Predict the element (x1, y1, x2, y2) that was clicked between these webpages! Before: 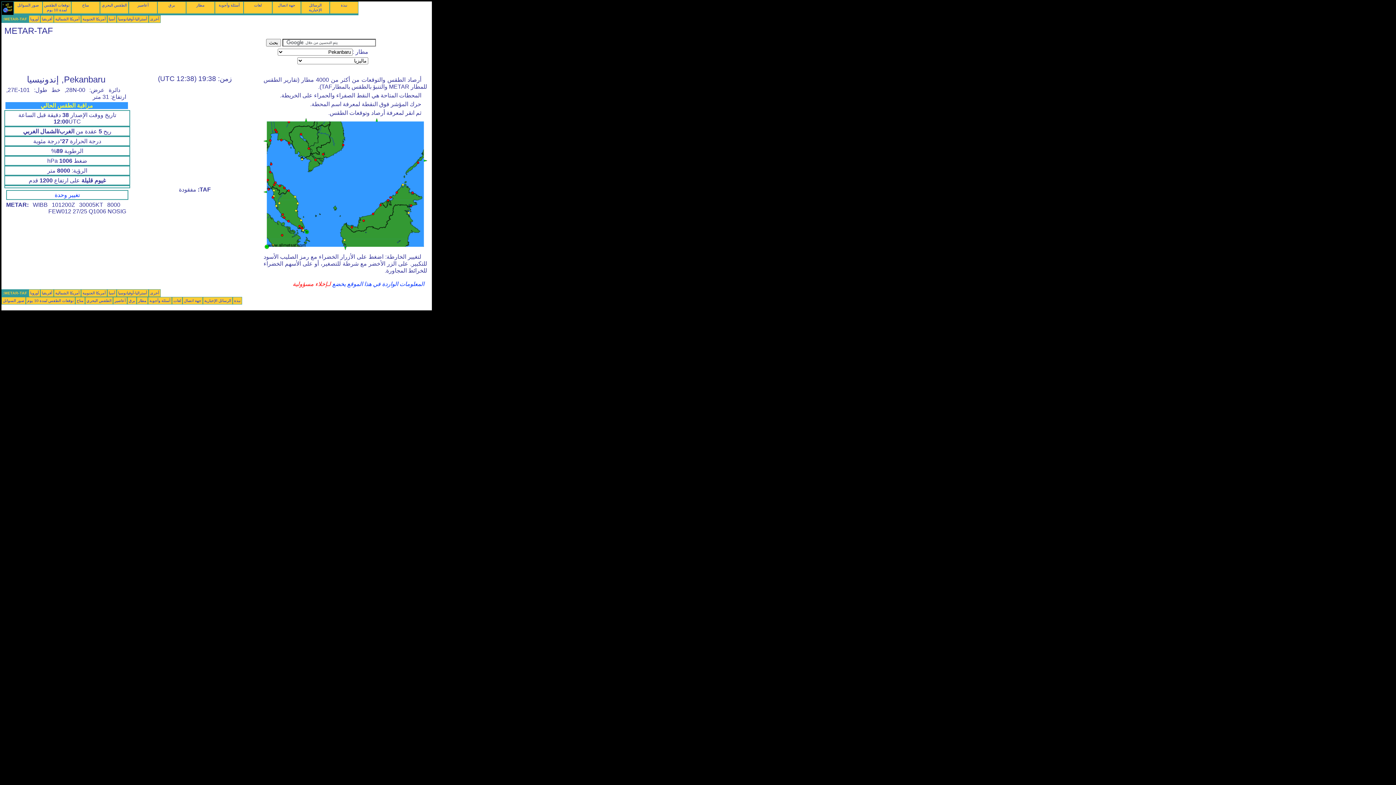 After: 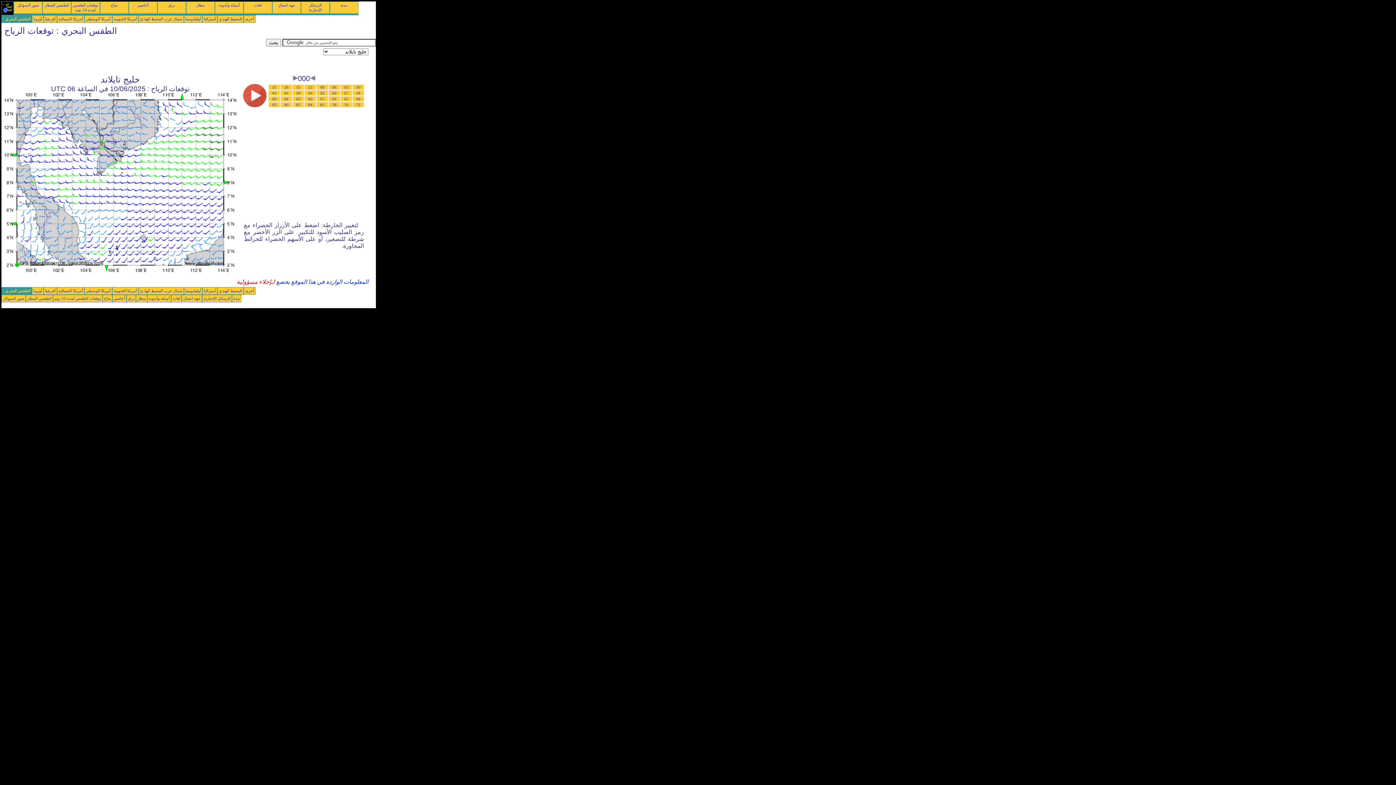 Action: label: الطقس البحري bbox: (86, 298, 111, 302)